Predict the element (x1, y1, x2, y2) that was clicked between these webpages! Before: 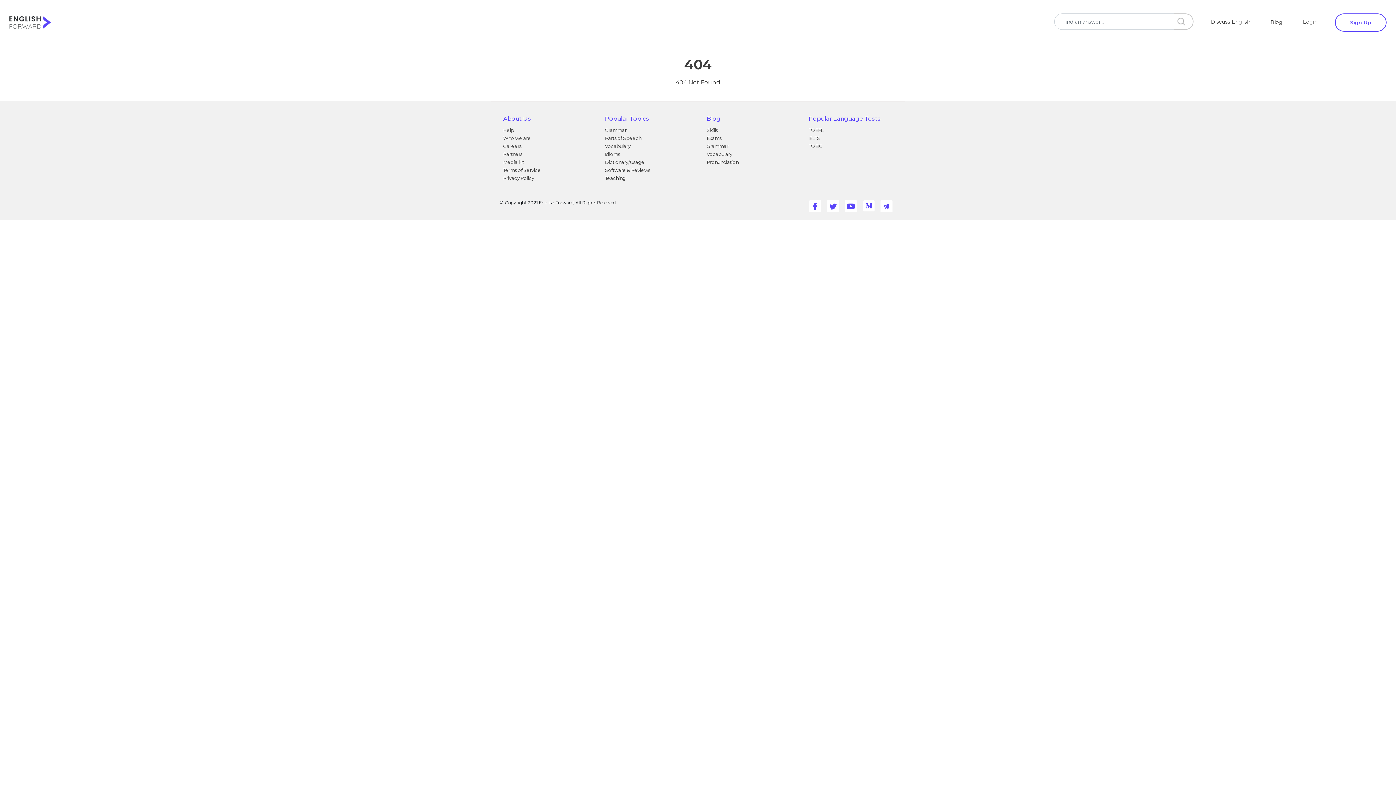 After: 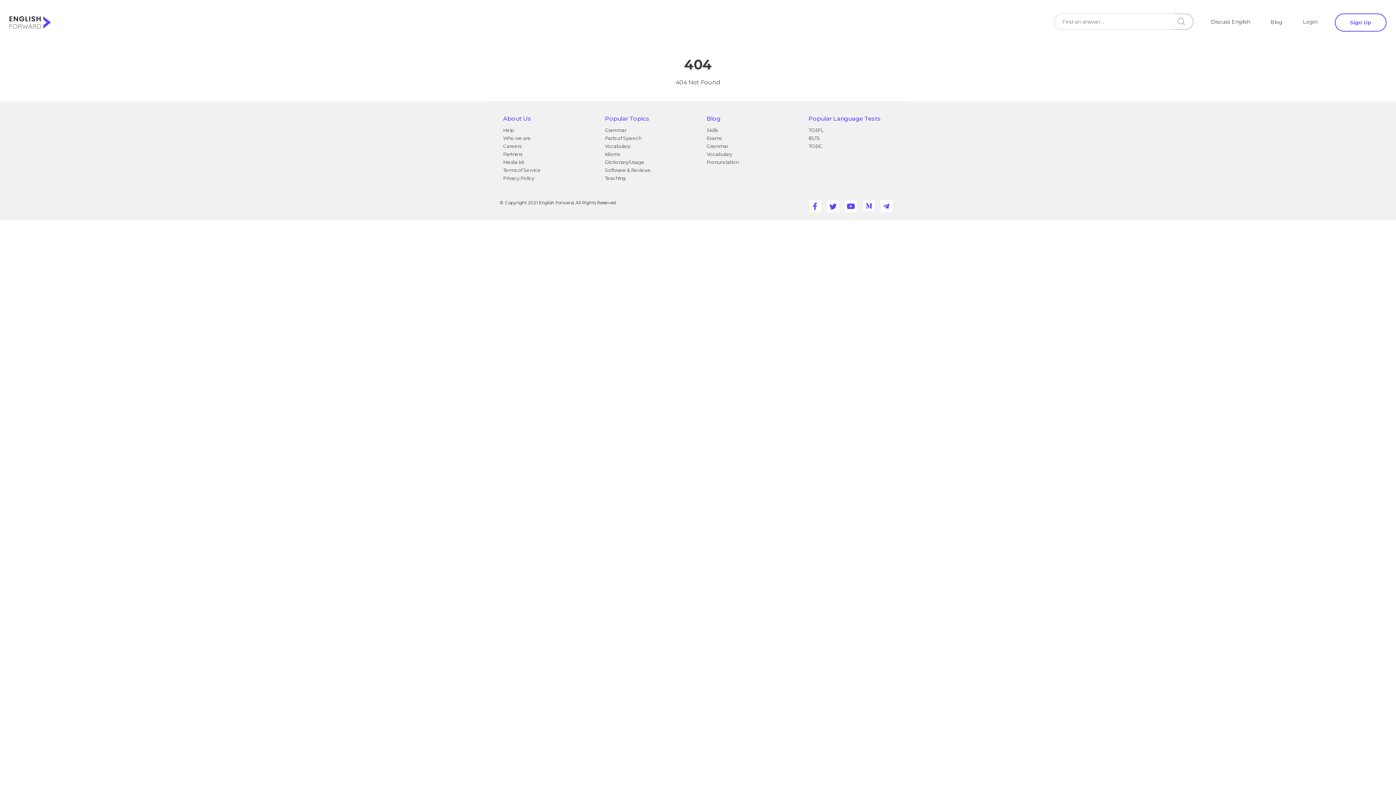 Action: bbox: (825, 196, 839, 210)